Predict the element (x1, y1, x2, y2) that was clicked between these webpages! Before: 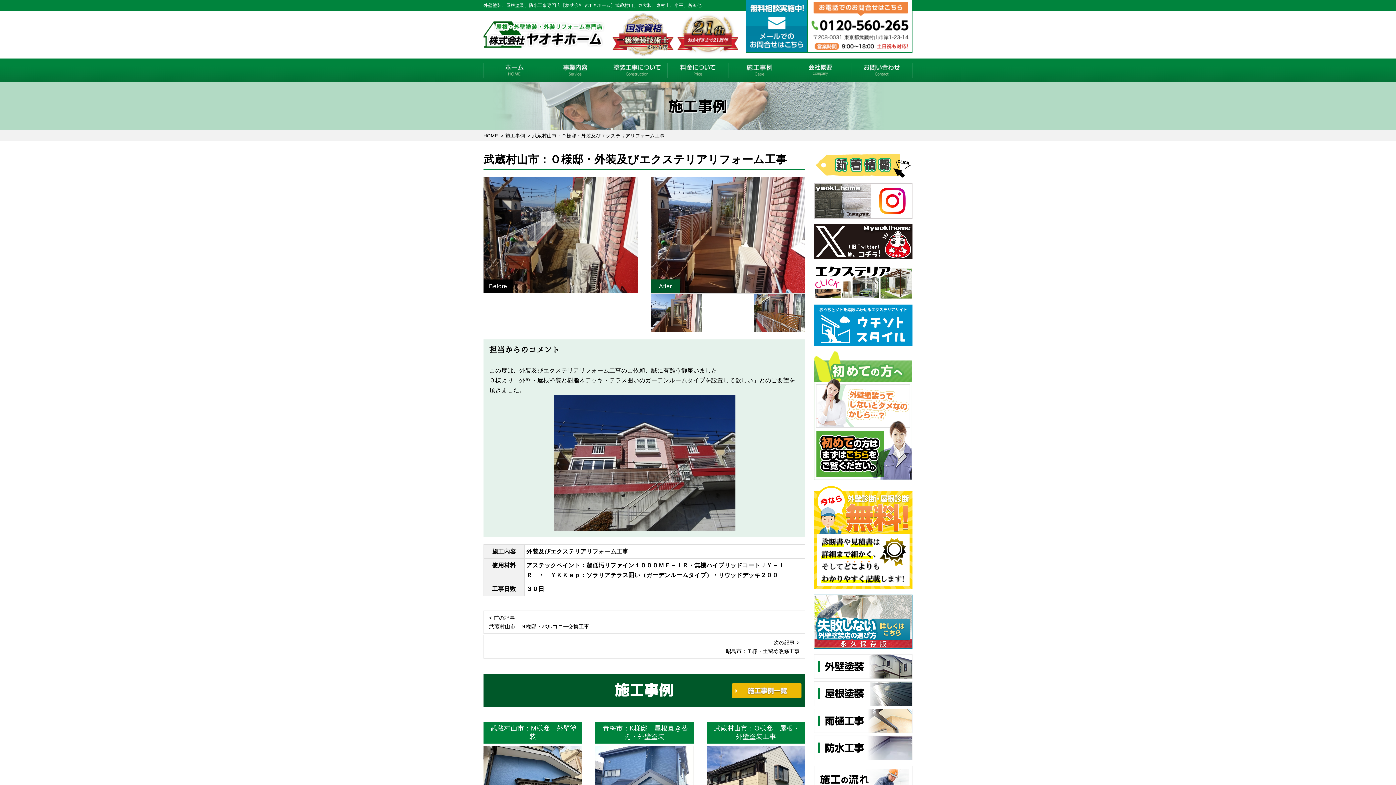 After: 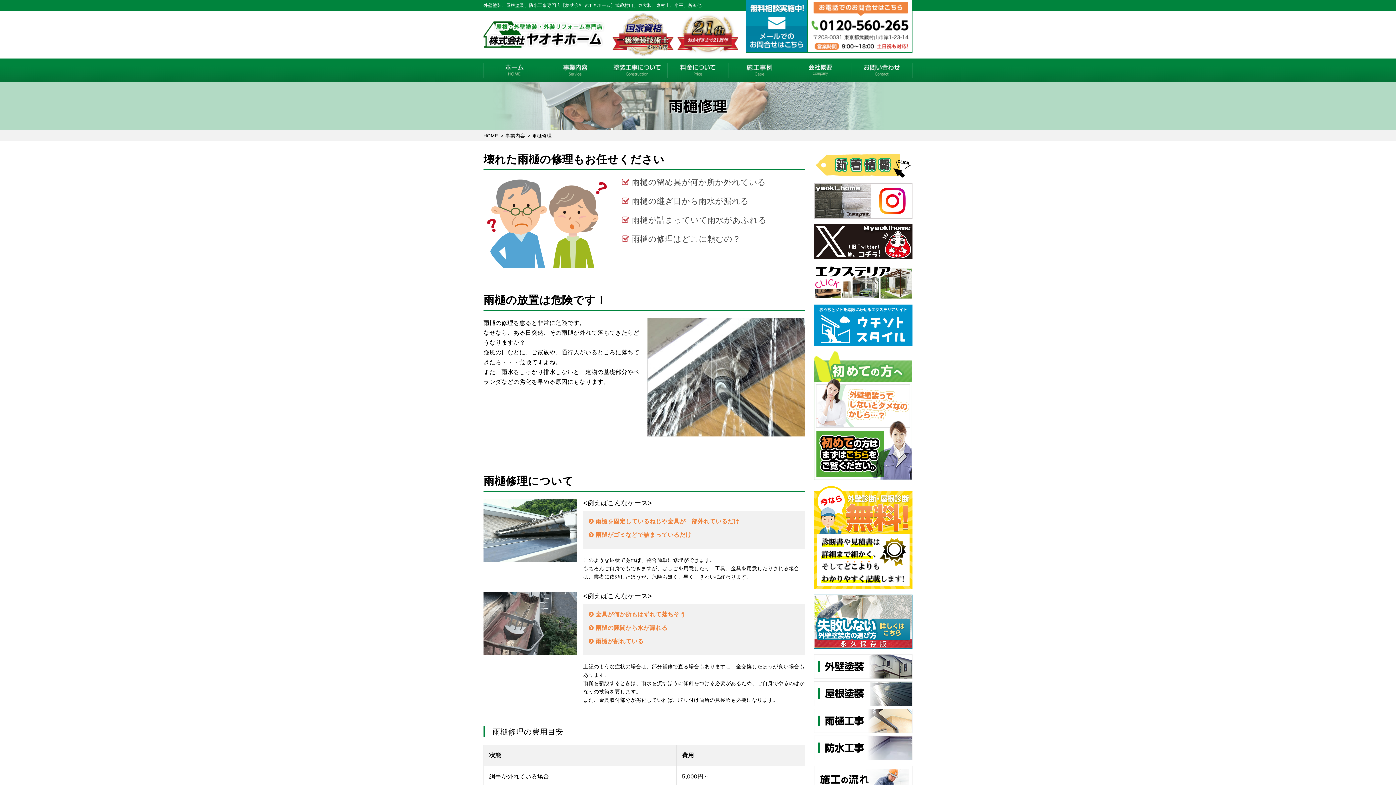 Action: bbox: (814, 725, 912, 732)